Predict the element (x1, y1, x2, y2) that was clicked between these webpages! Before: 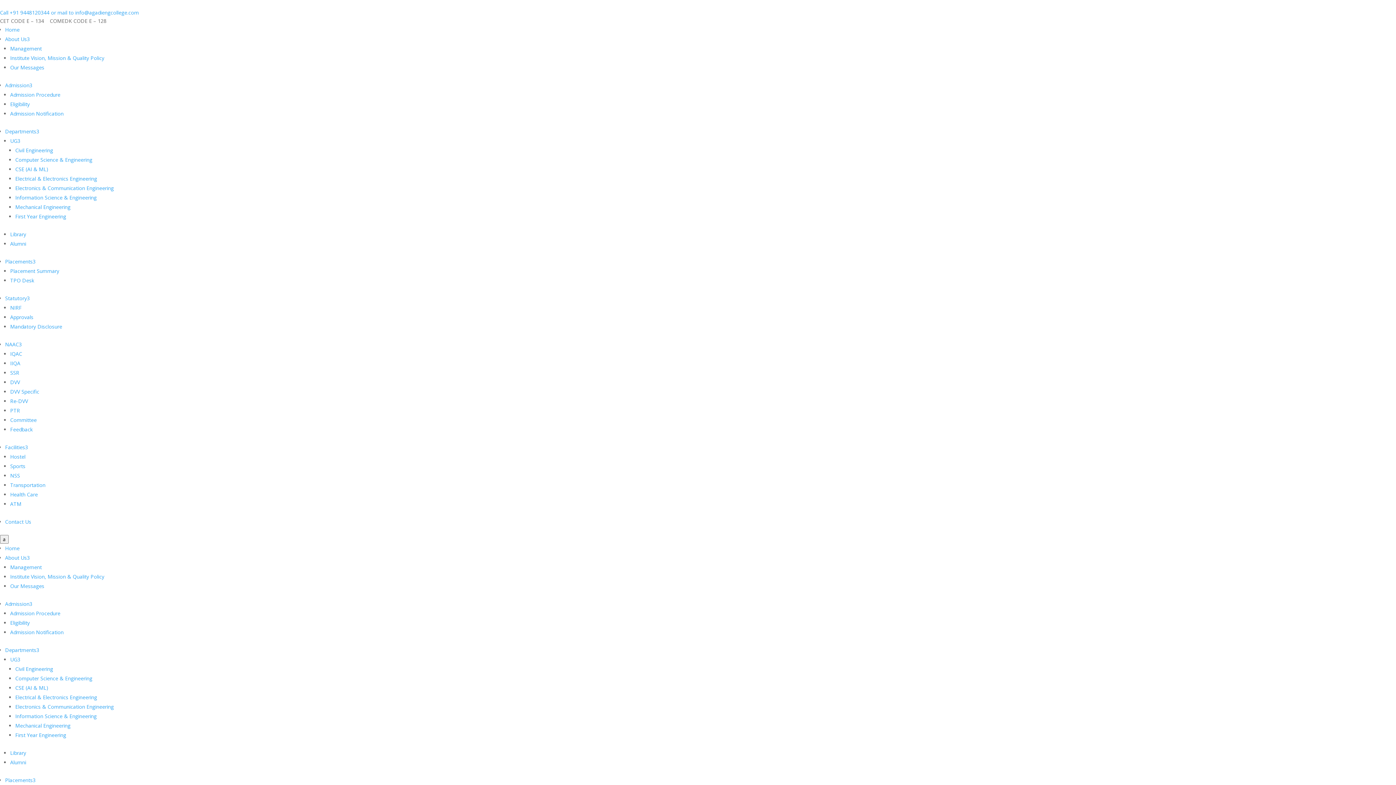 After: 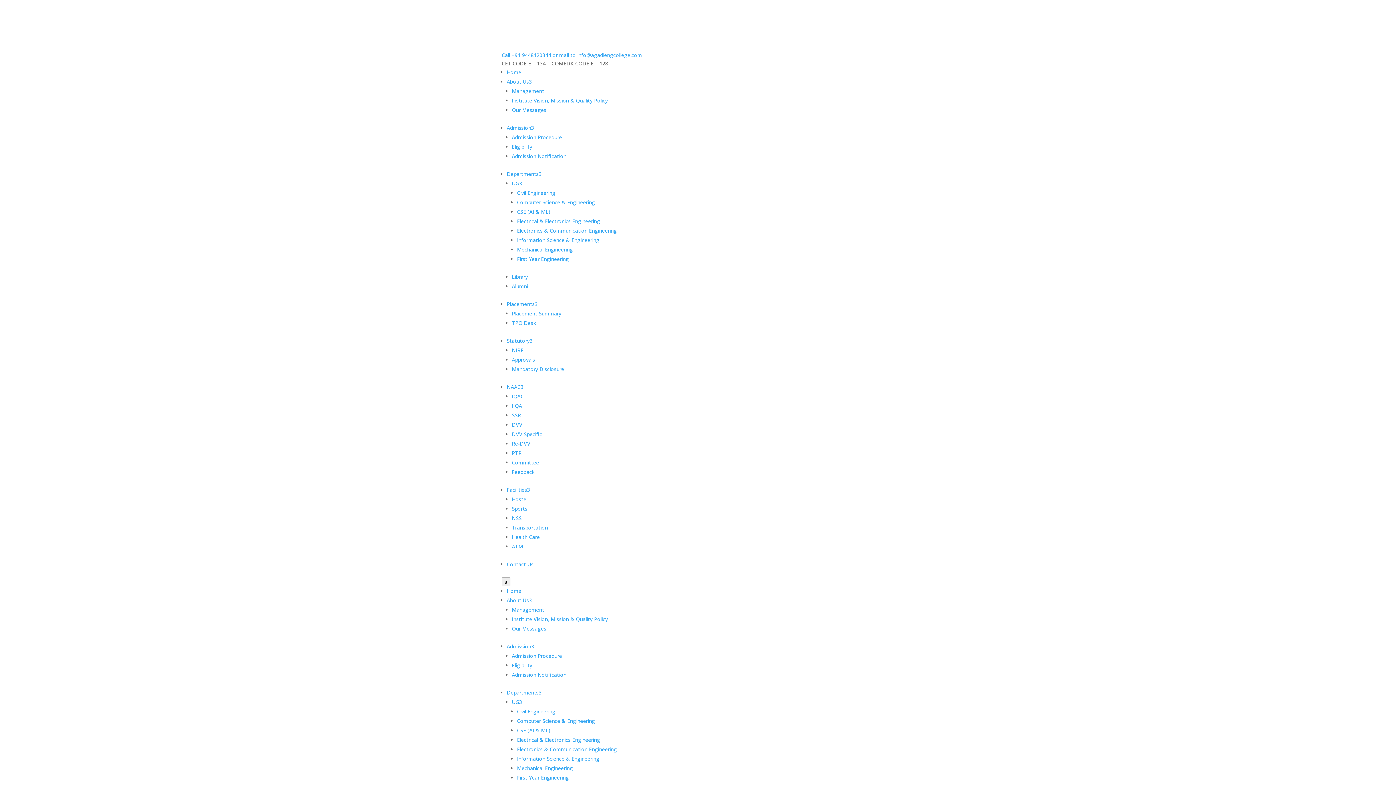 Action: label: Contact Us bbox: (5, 518, 31, 525)